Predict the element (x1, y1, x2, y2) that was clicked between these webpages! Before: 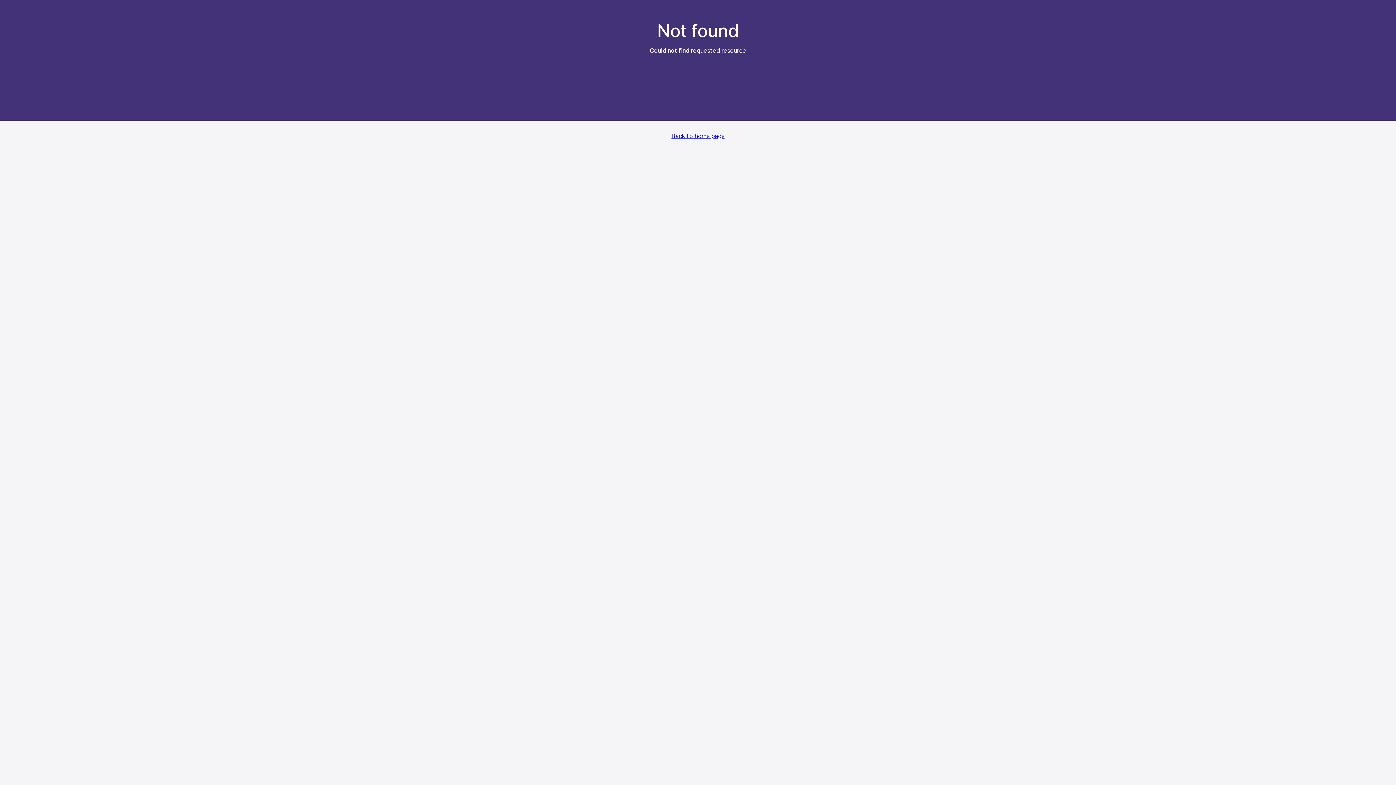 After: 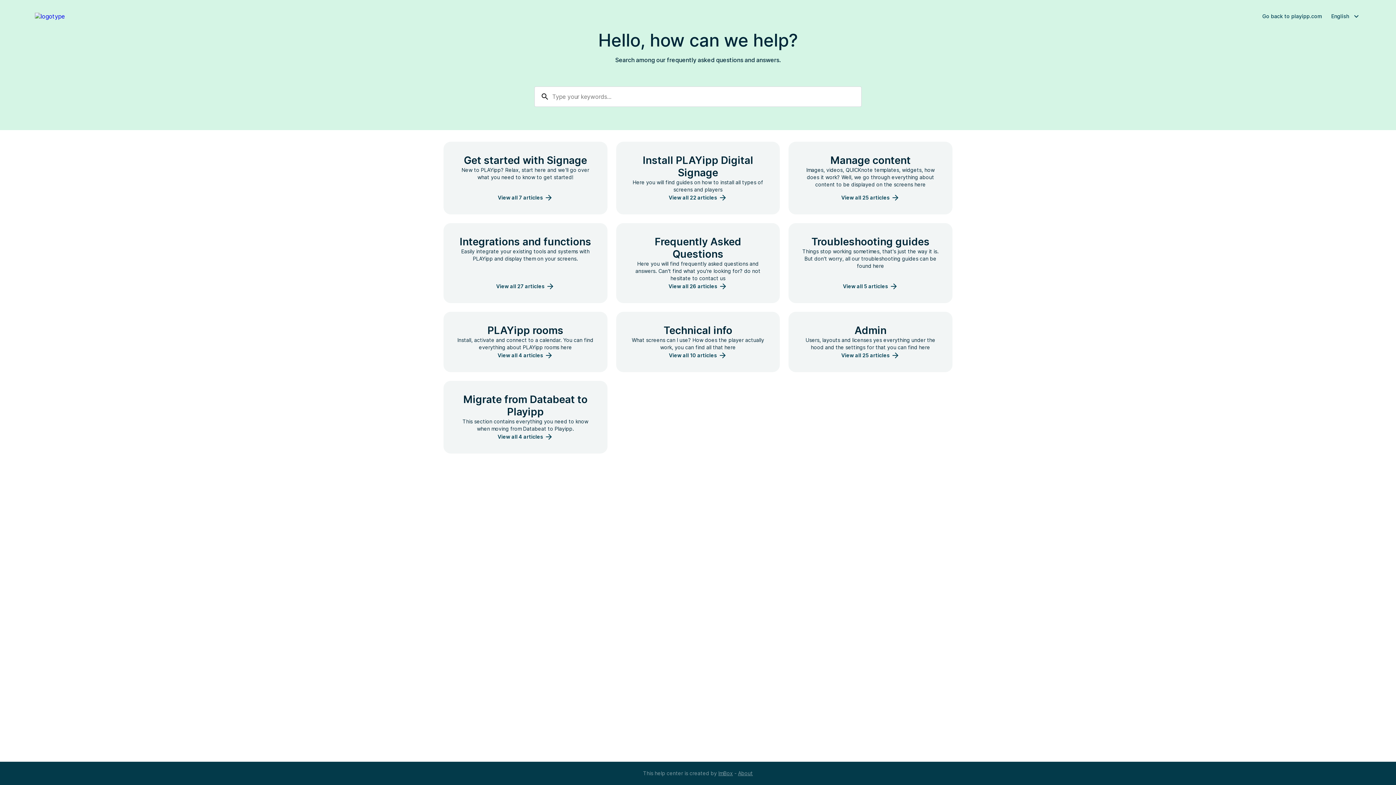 Action: label: Back to home page bbox: (671, 132, 724, 773)